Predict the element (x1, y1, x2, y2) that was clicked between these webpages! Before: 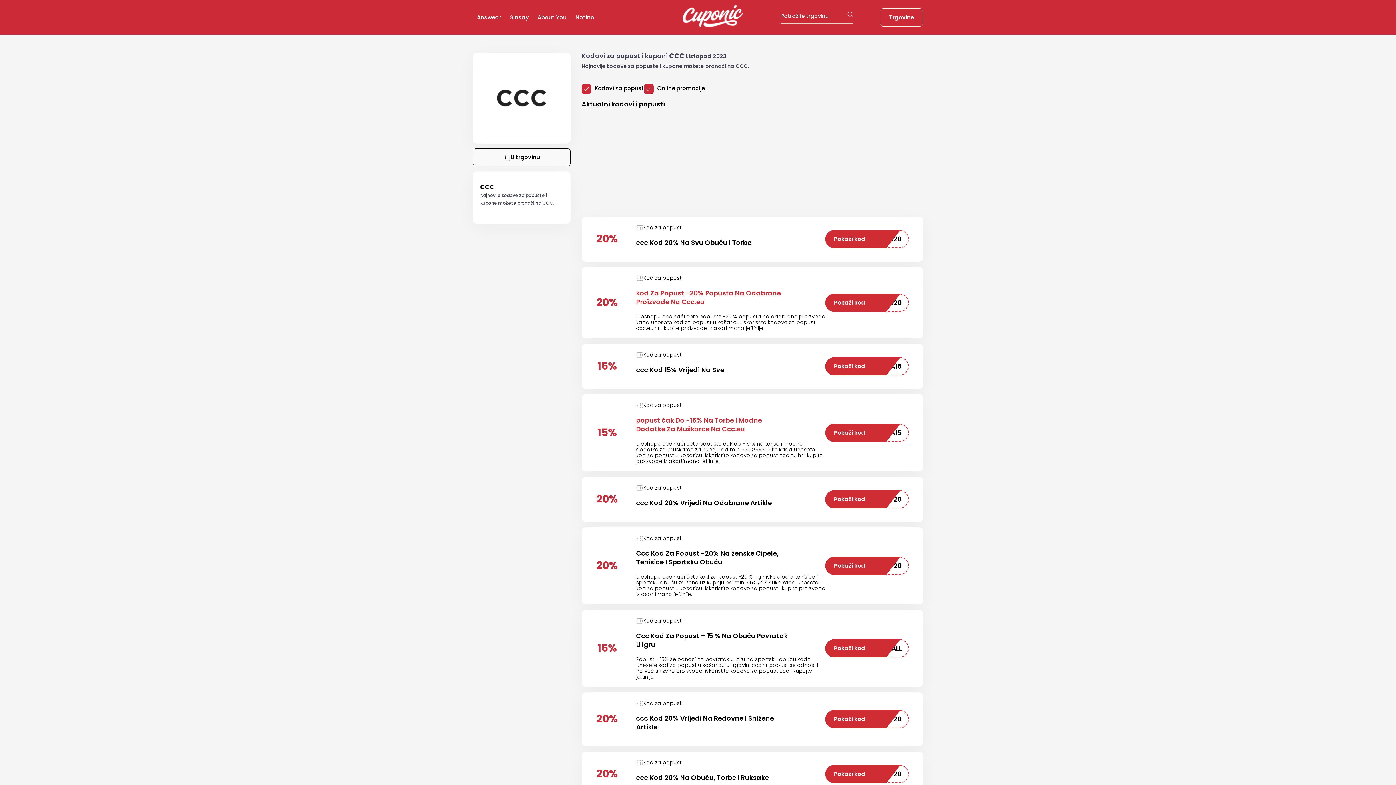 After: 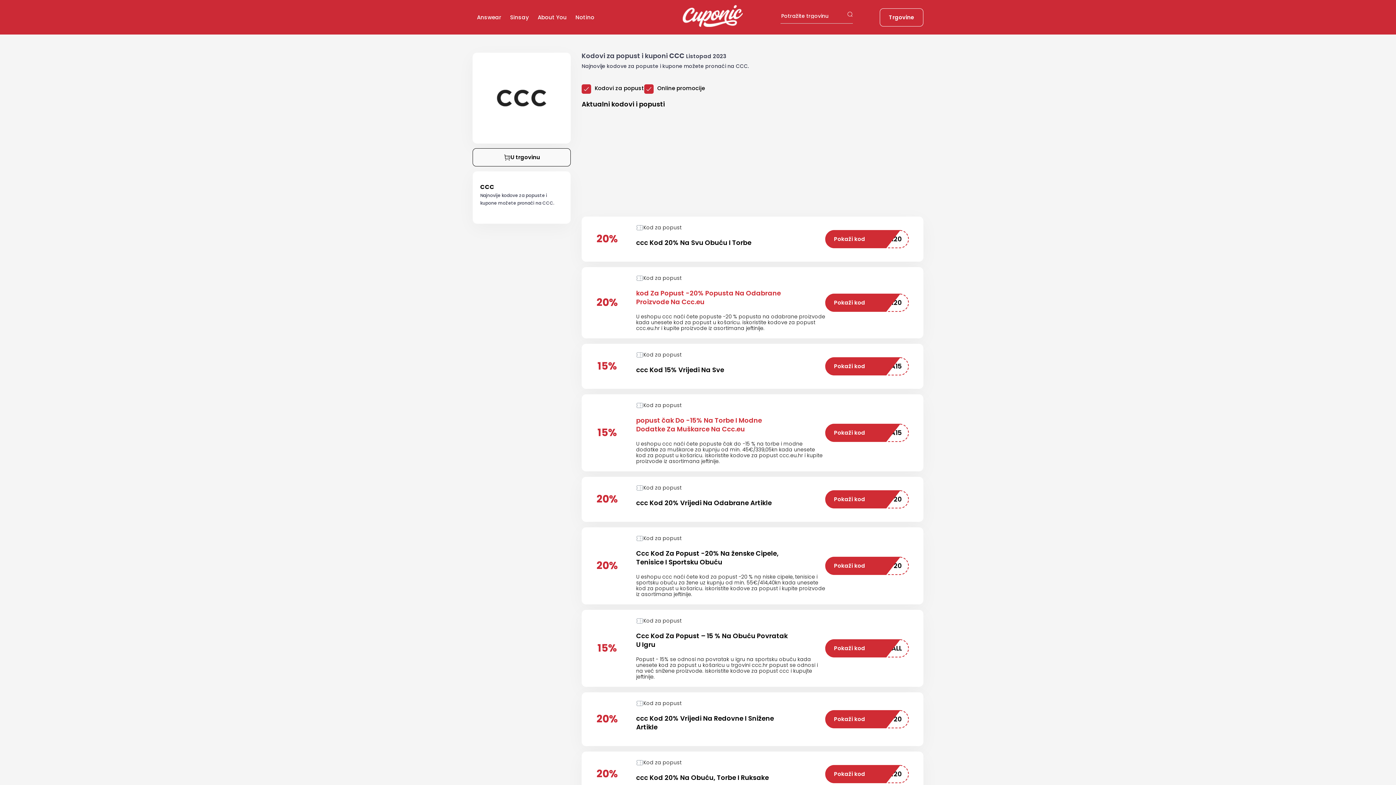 Action: bbox: (472, 52, 570, 143)